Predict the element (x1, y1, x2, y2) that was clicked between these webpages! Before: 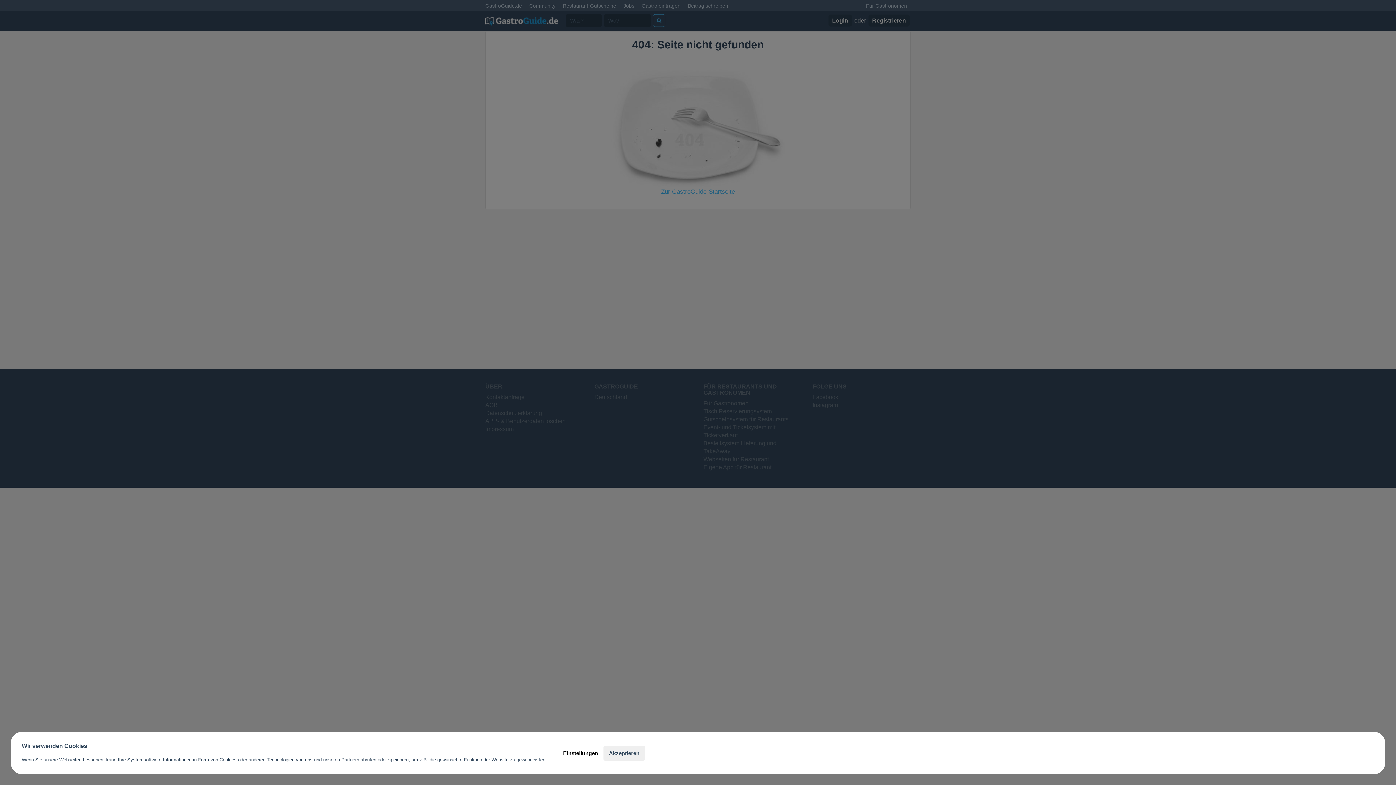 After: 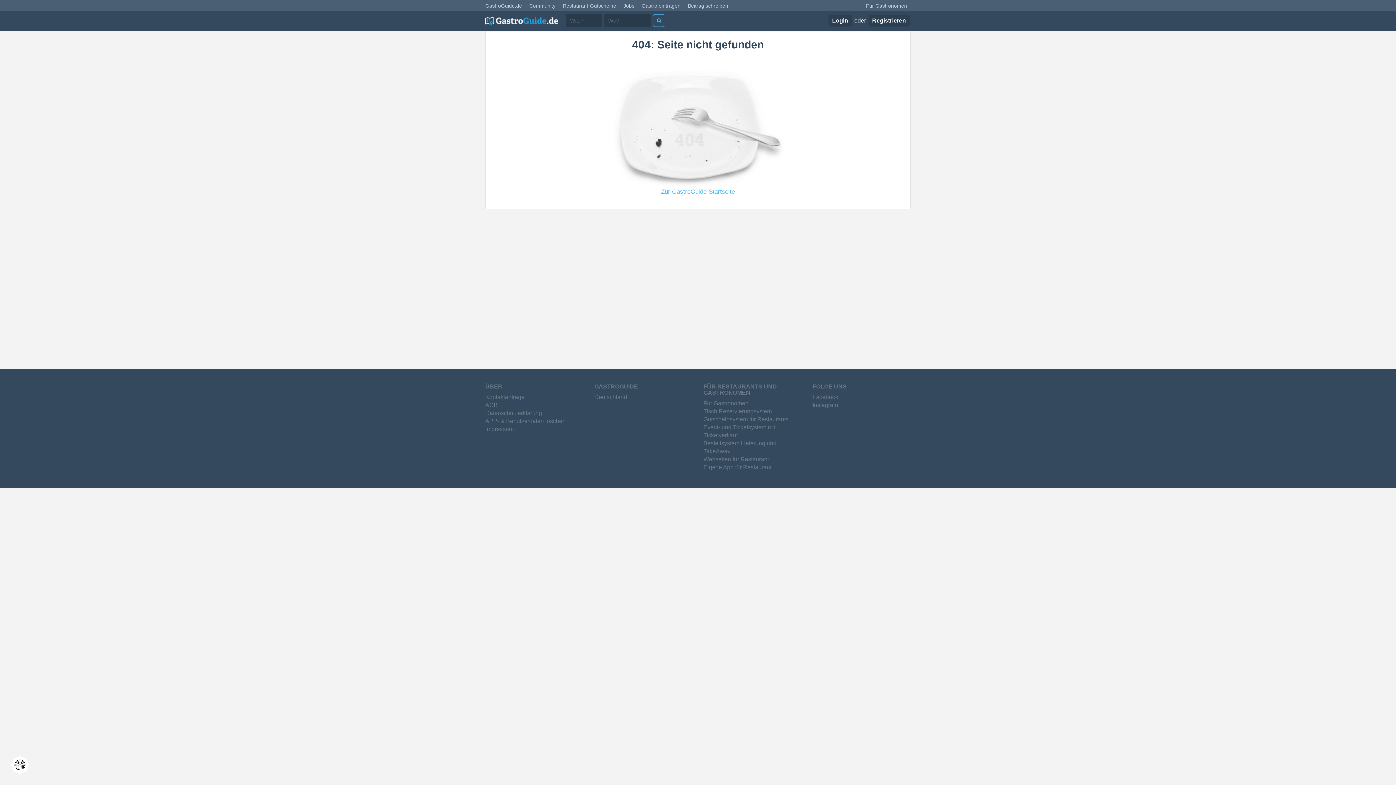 Action: bbox: (603, 746, 645, 760) label: Akzeptieren